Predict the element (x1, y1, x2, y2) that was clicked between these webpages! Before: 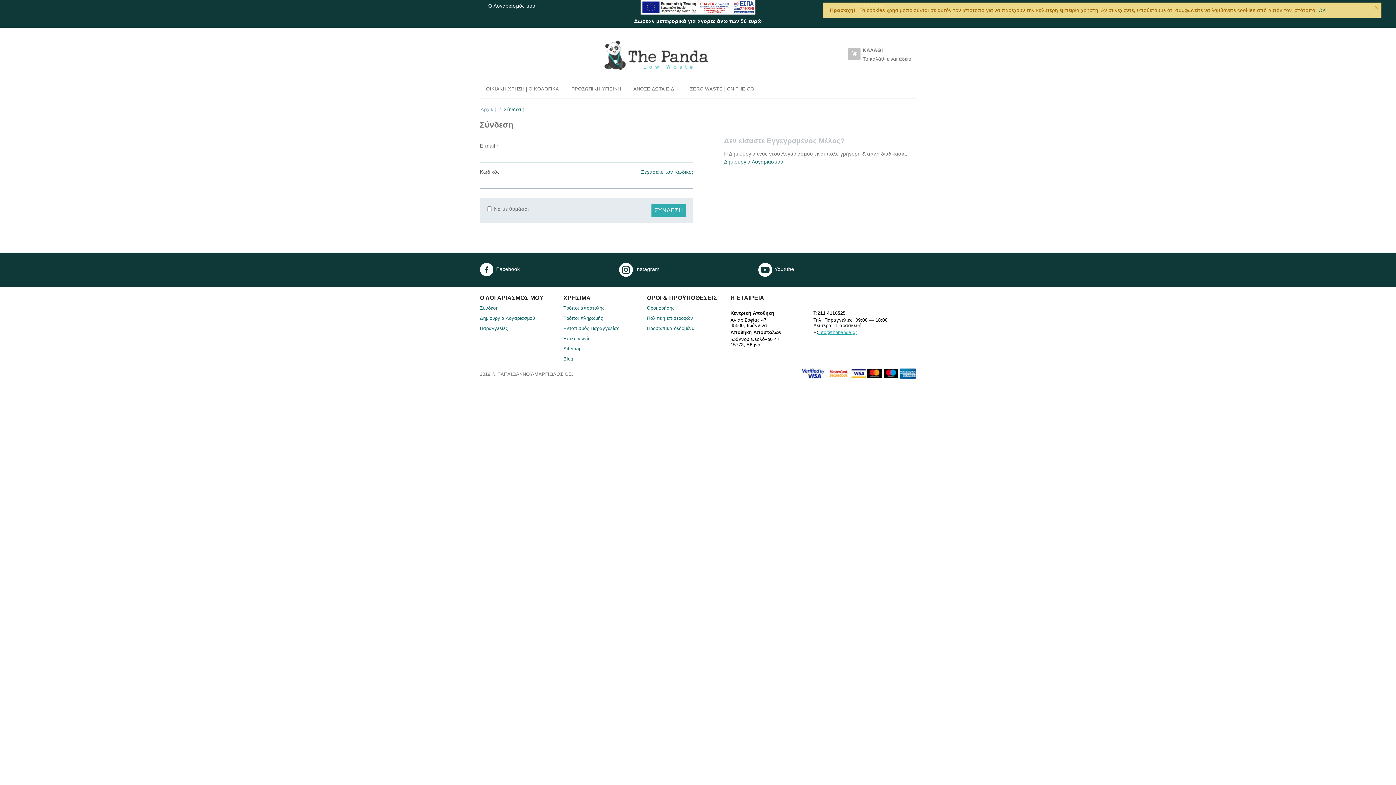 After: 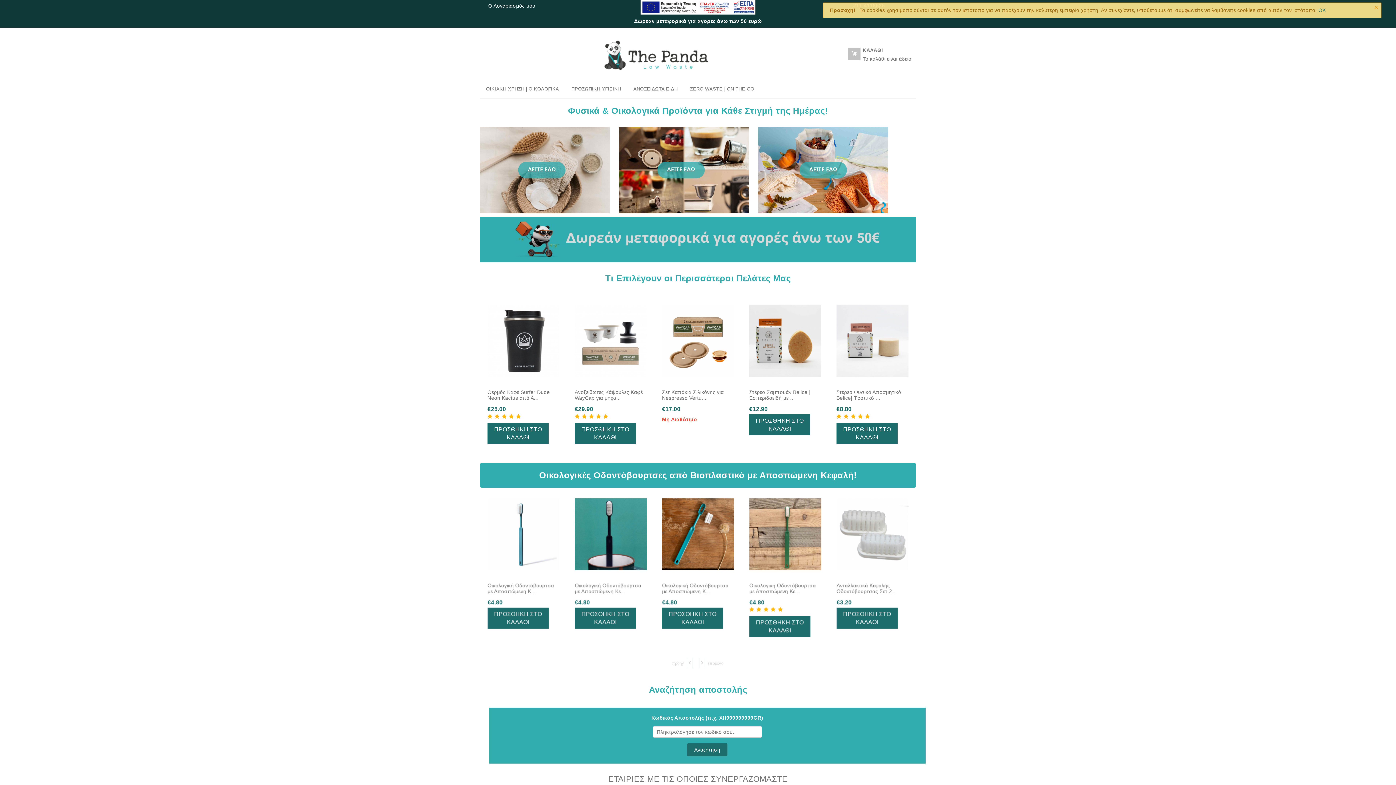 Action: bbox: (601, 51, 710, 57)